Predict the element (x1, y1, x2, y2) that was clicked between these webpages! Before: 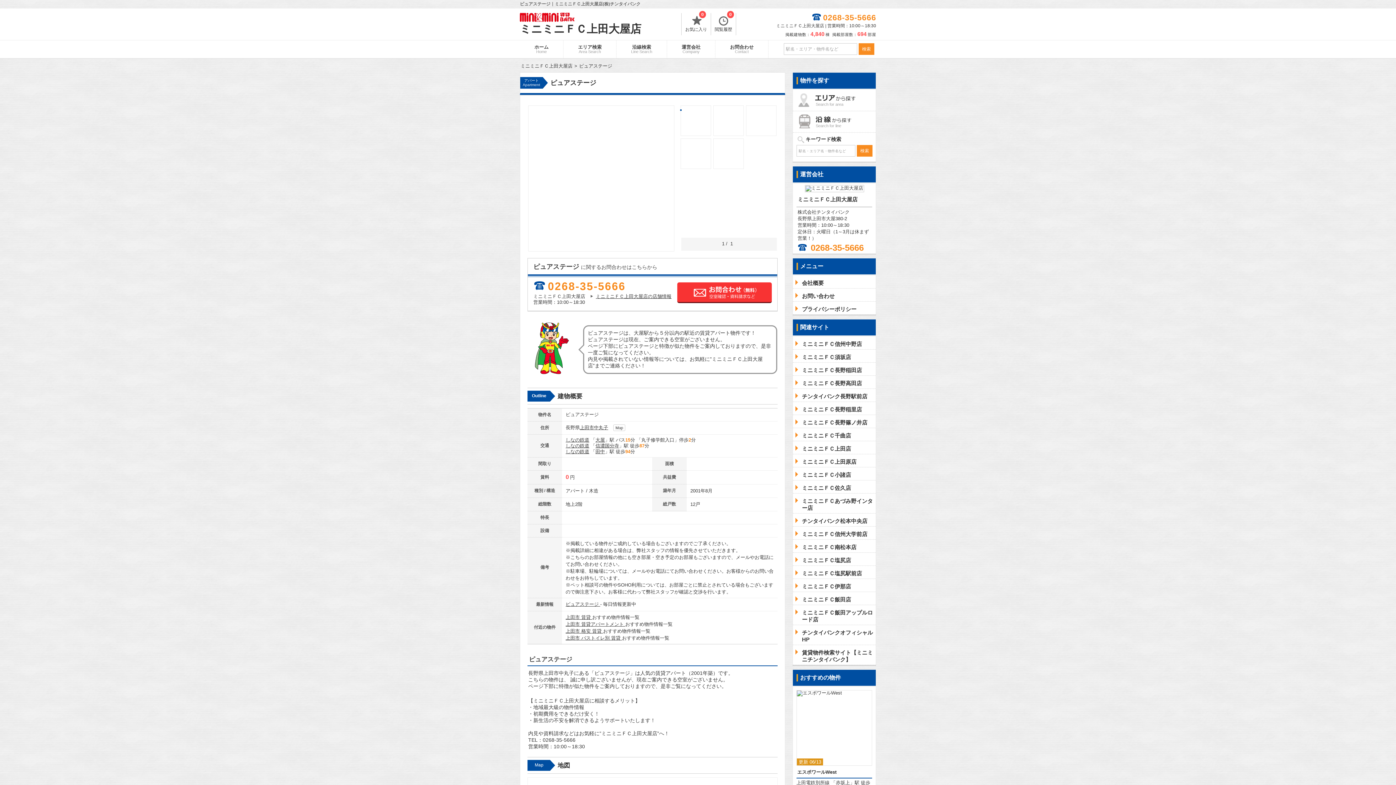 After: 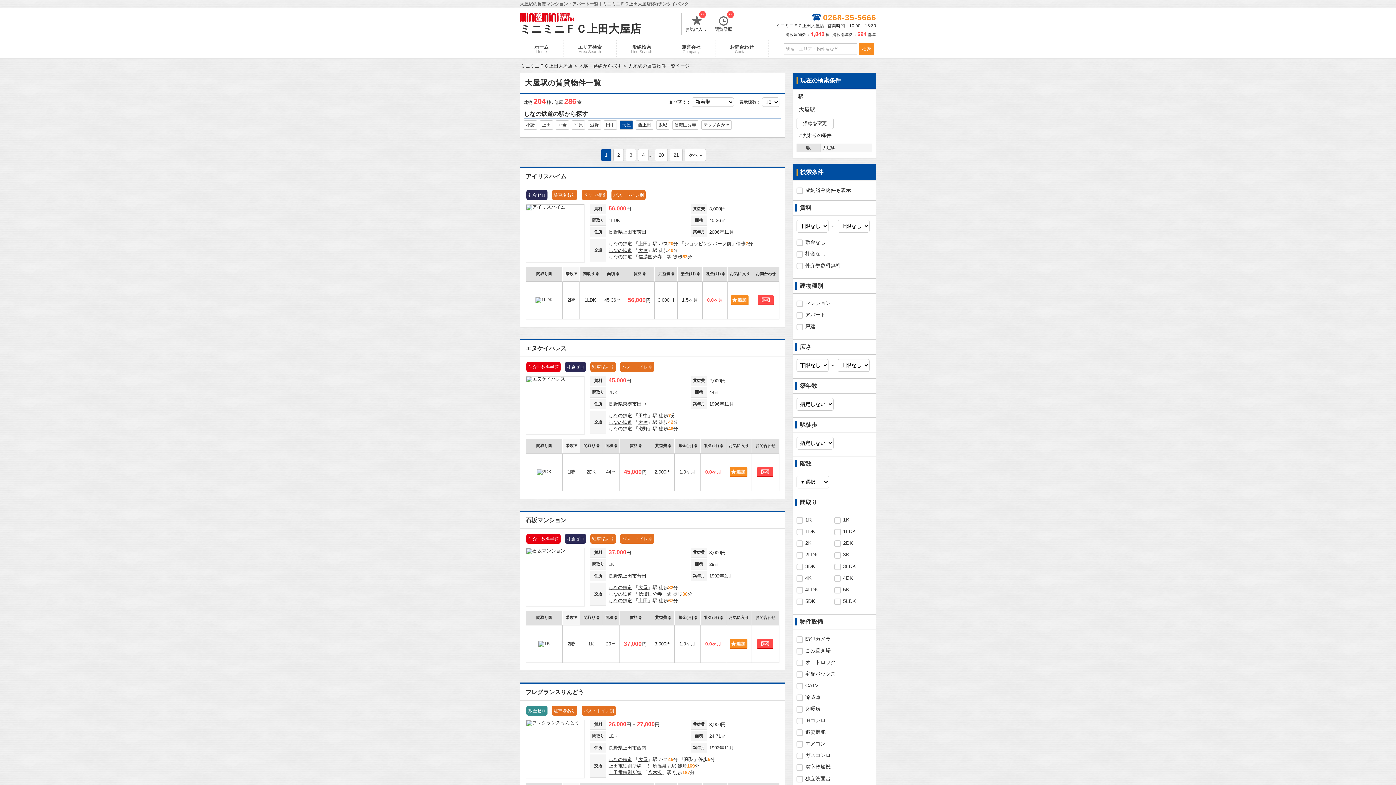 Action: label: 大屋 bbox: (595, 437, 605, 443)